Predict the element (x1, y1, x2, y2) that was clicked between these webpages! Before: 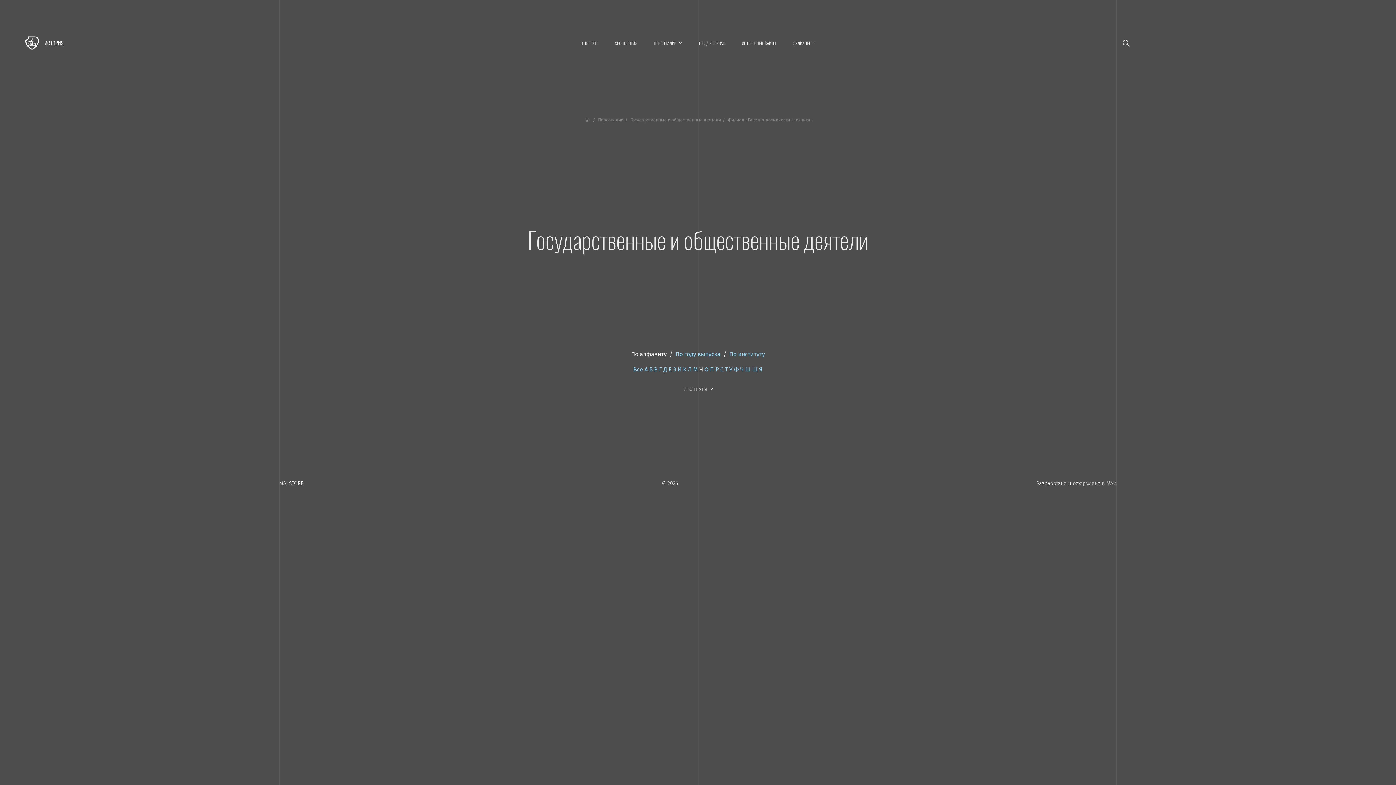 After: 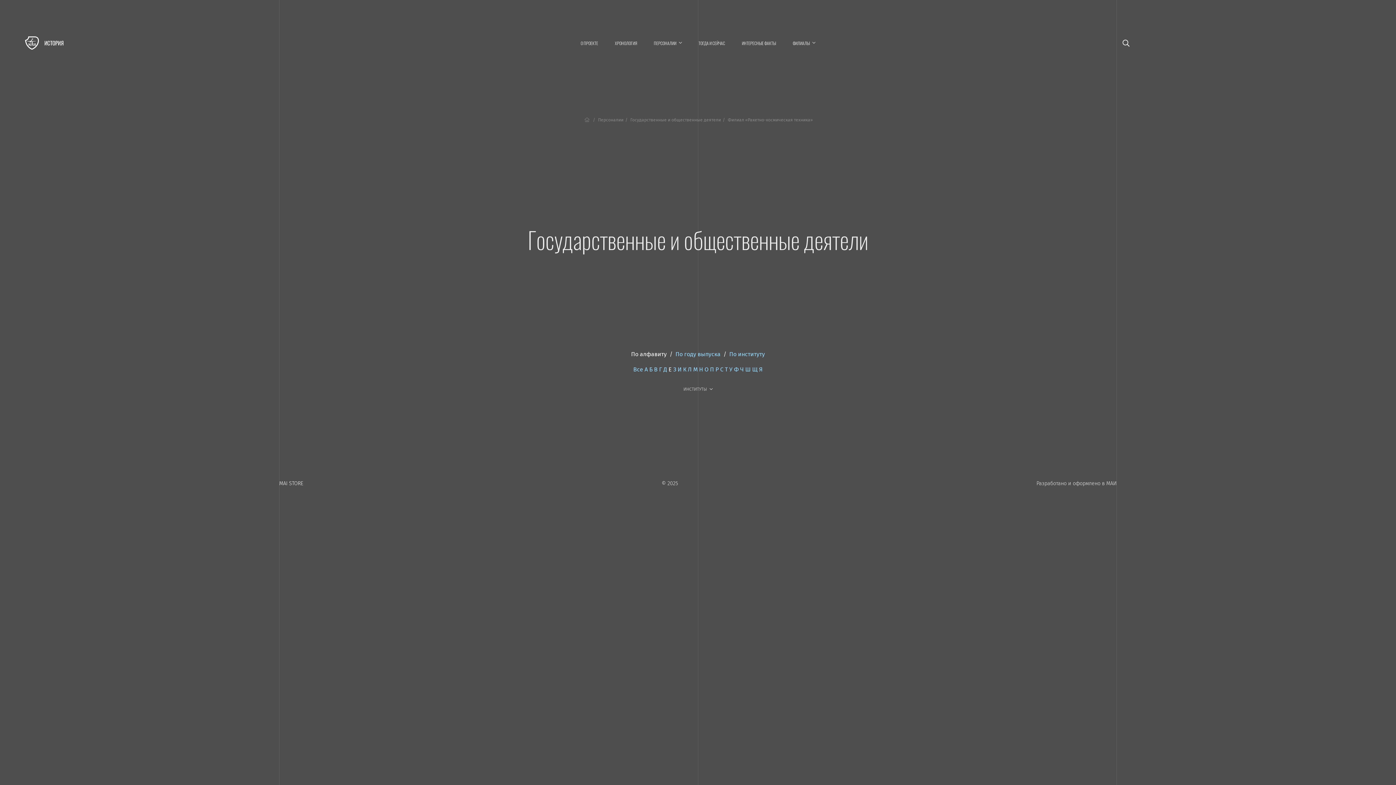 Action: label: Е bbox: (668, 366, 672, 373)